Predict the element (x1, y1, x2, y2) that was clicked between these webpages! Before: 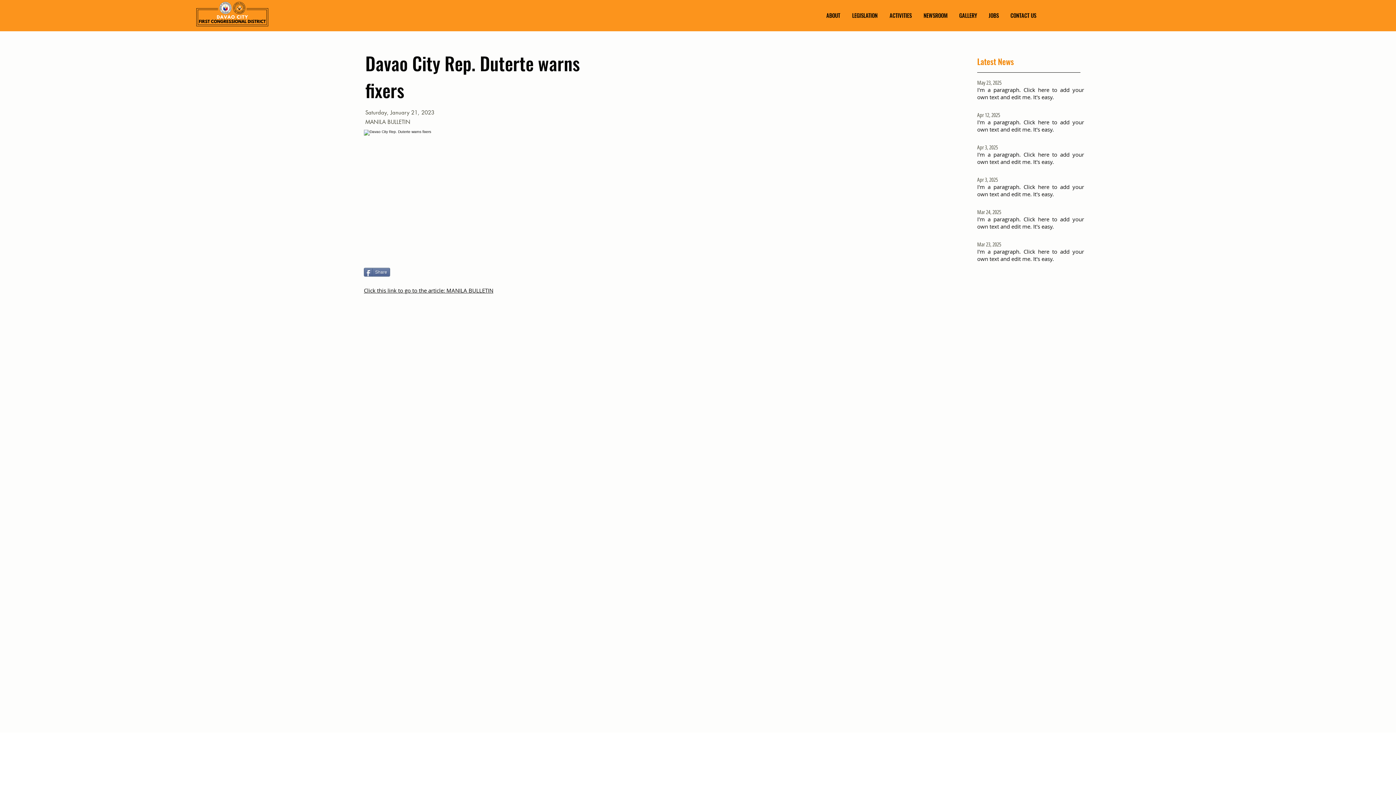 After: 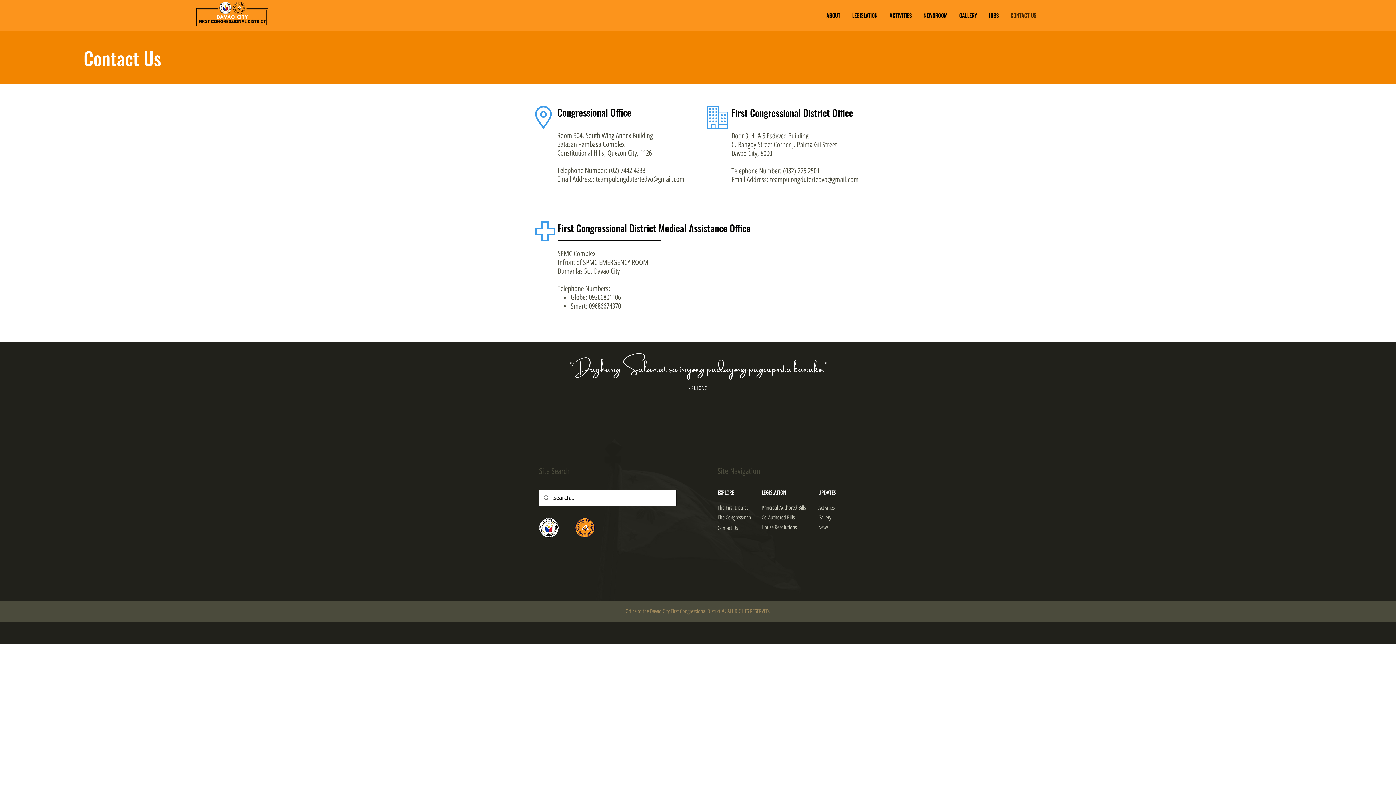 Action: label: CONTACT US bbox: (1004, 7, 1042, 23)